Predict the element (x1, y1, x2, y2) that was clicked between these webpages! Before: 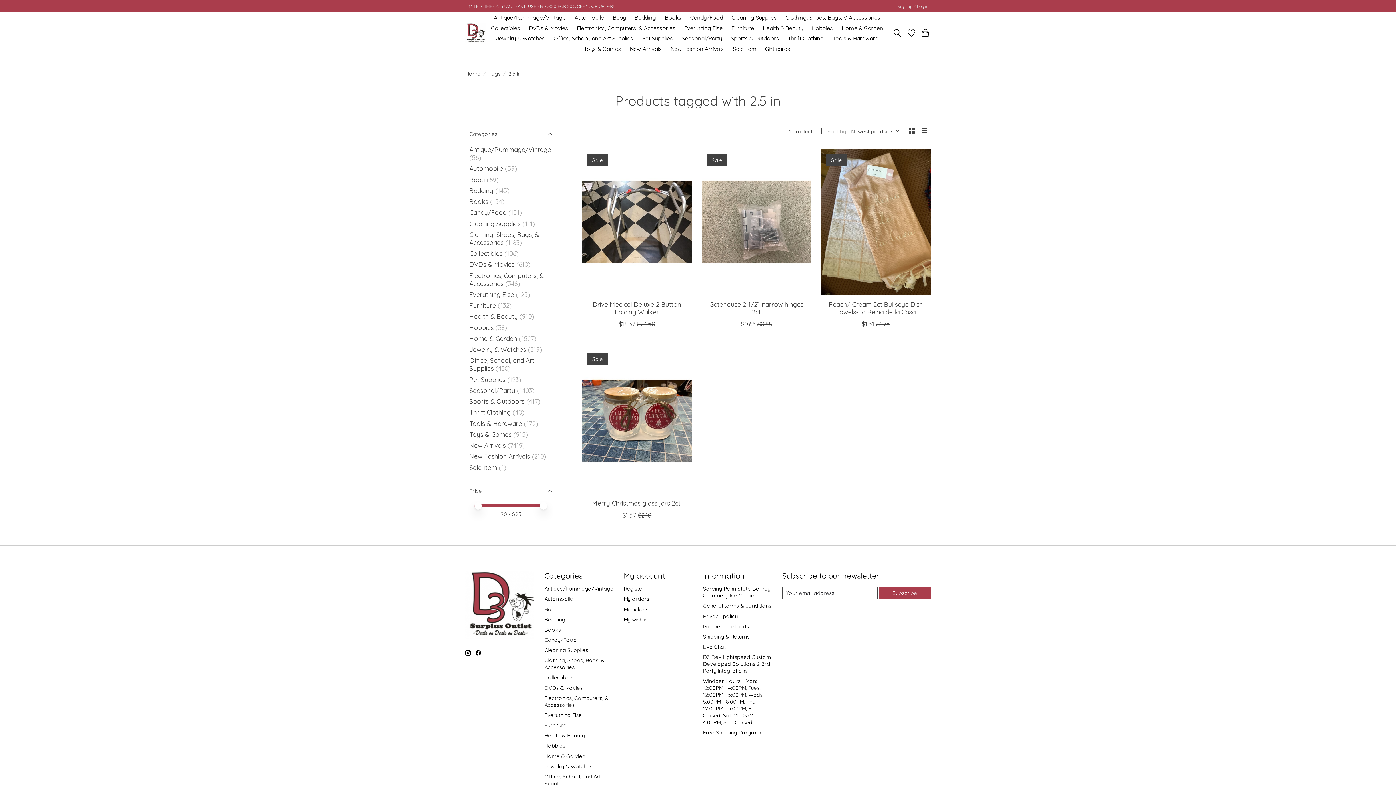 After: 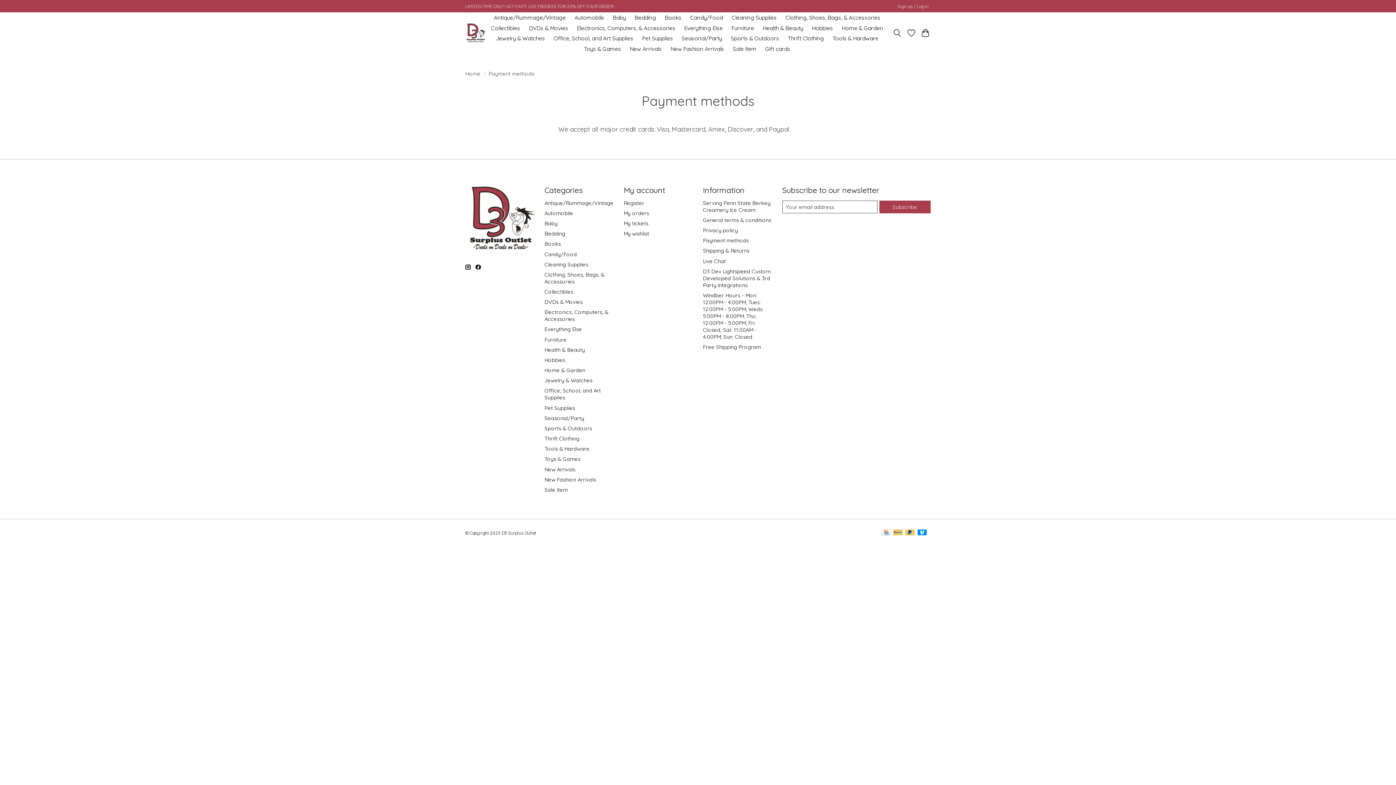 Action: label: Payment methods bbox: (703, 623, 748, 630)